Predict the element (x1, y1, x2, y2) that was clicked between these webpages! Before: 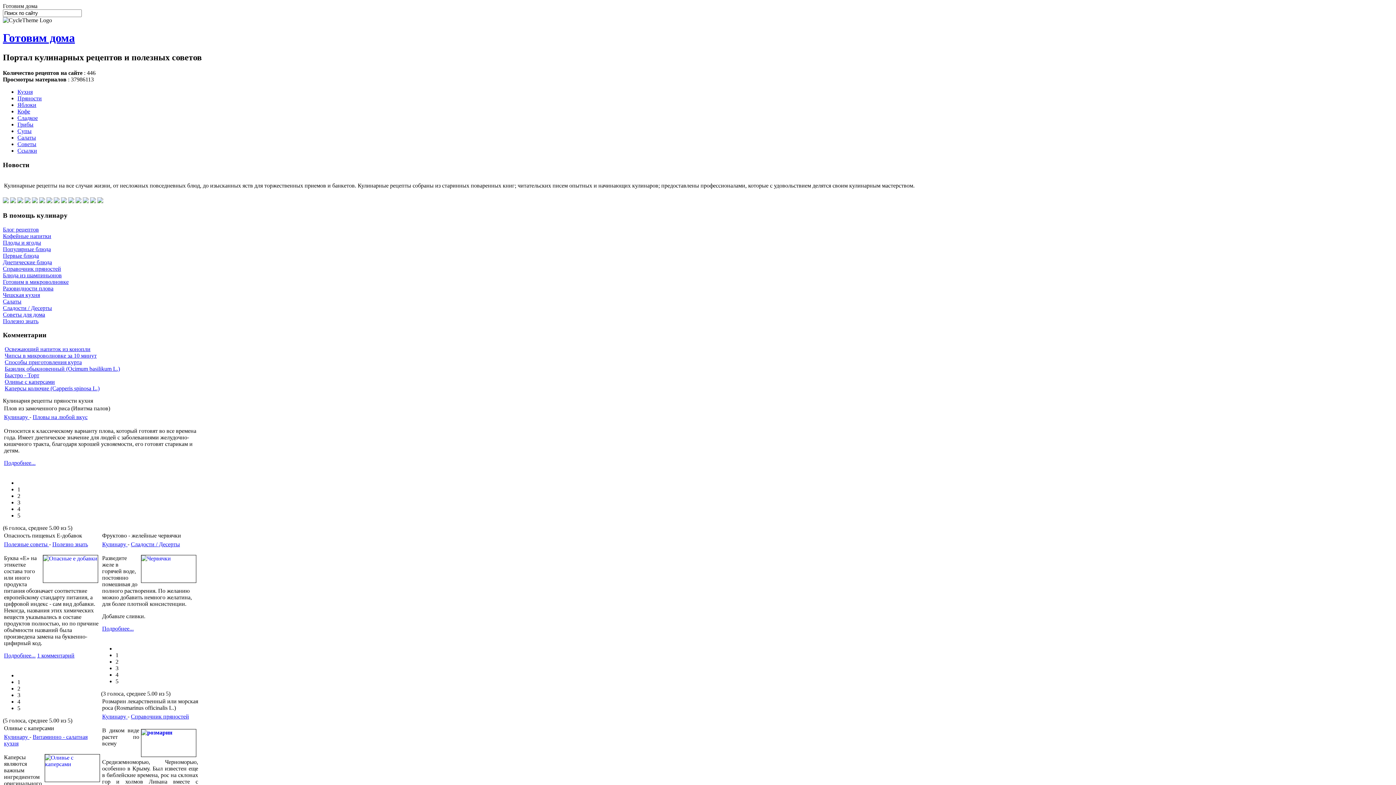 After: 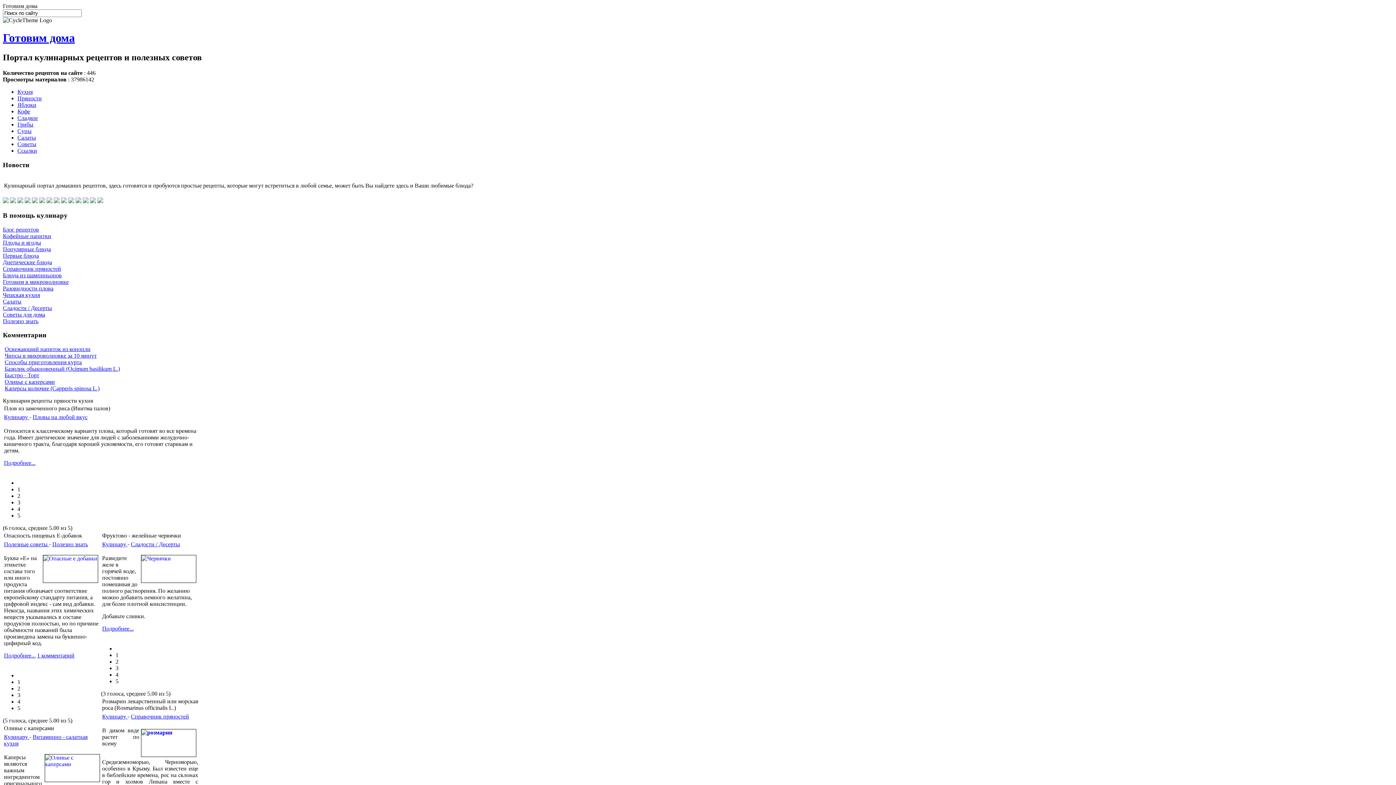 Action: label: Кулинару  bbox: (4, 414, 29, 420)